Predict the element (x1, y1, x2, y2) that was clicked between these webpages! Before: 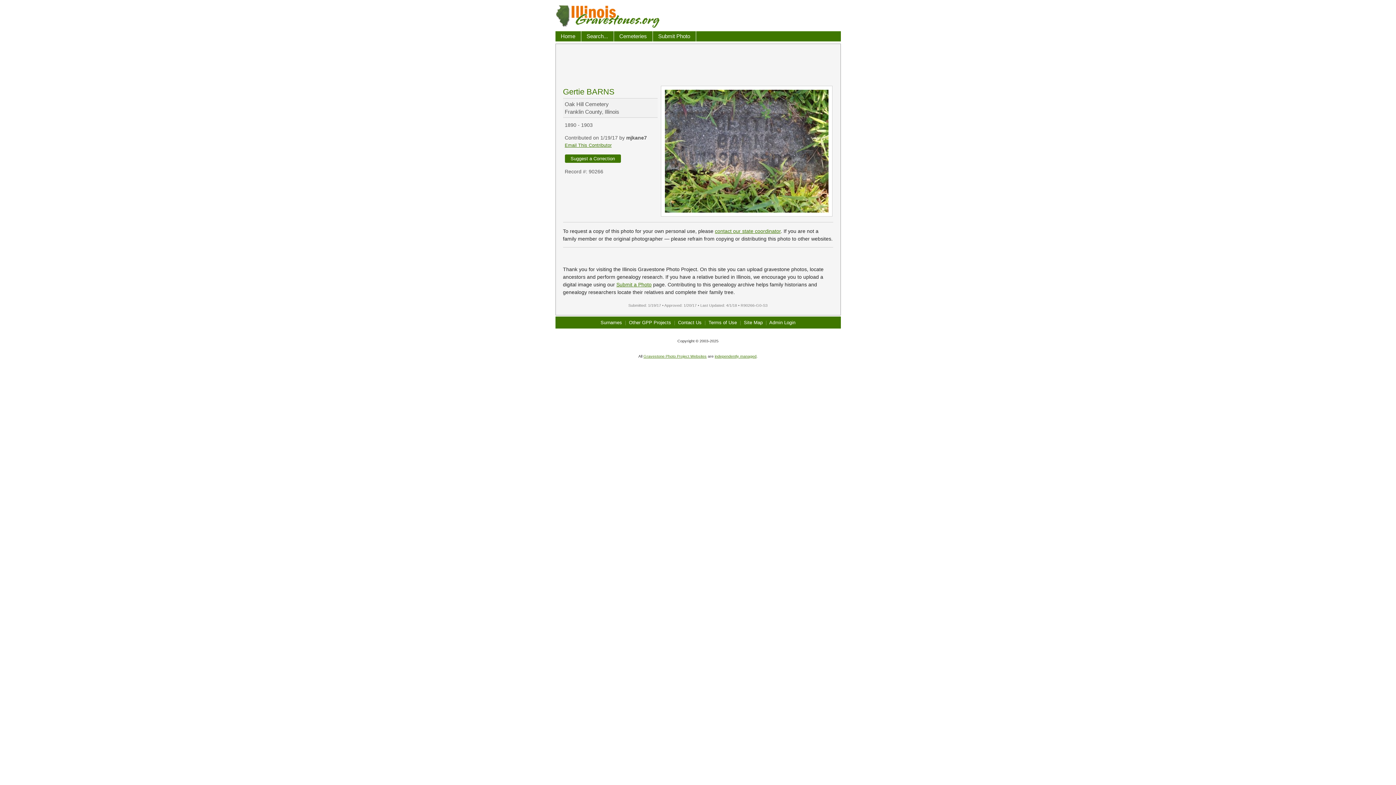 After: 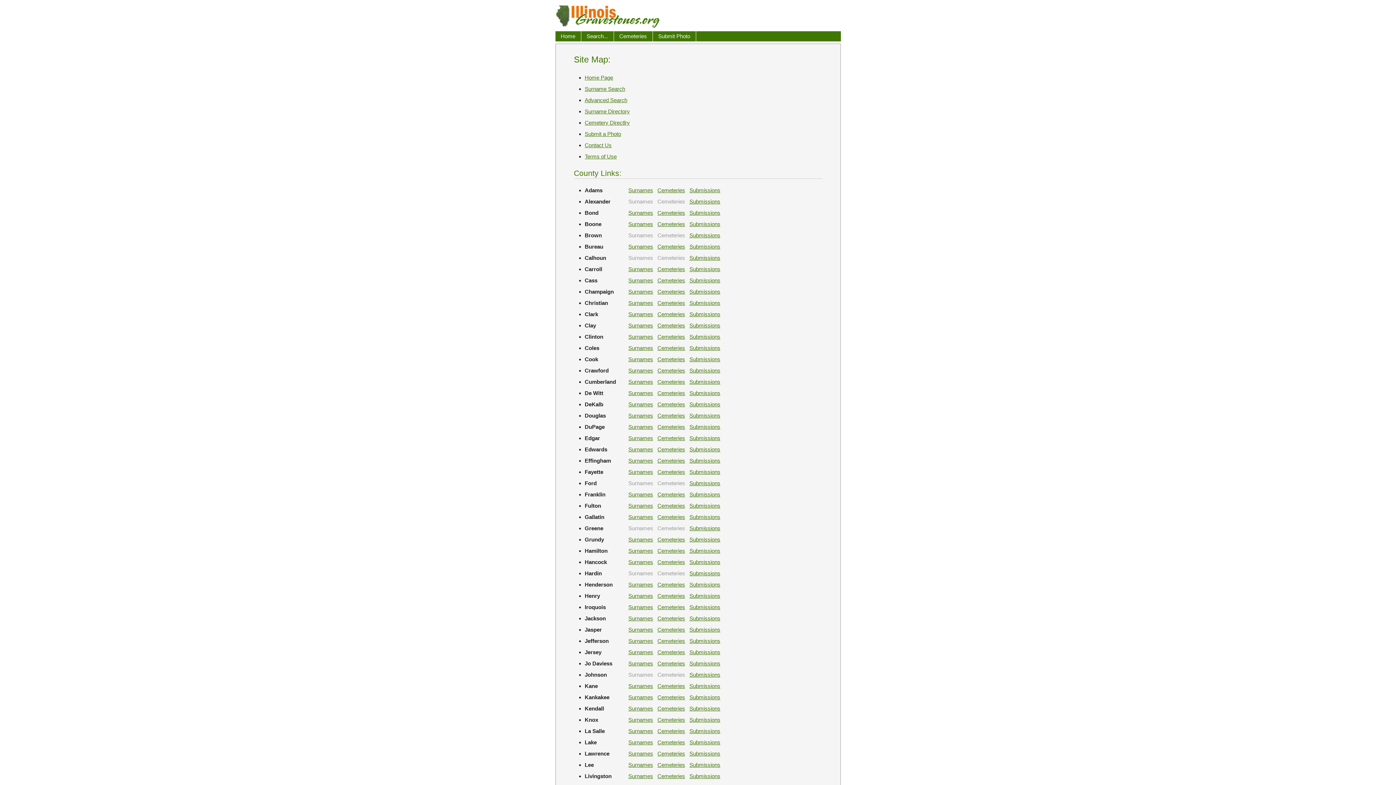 Action: label: Site Map bbox: (744, 320, 762, 325)